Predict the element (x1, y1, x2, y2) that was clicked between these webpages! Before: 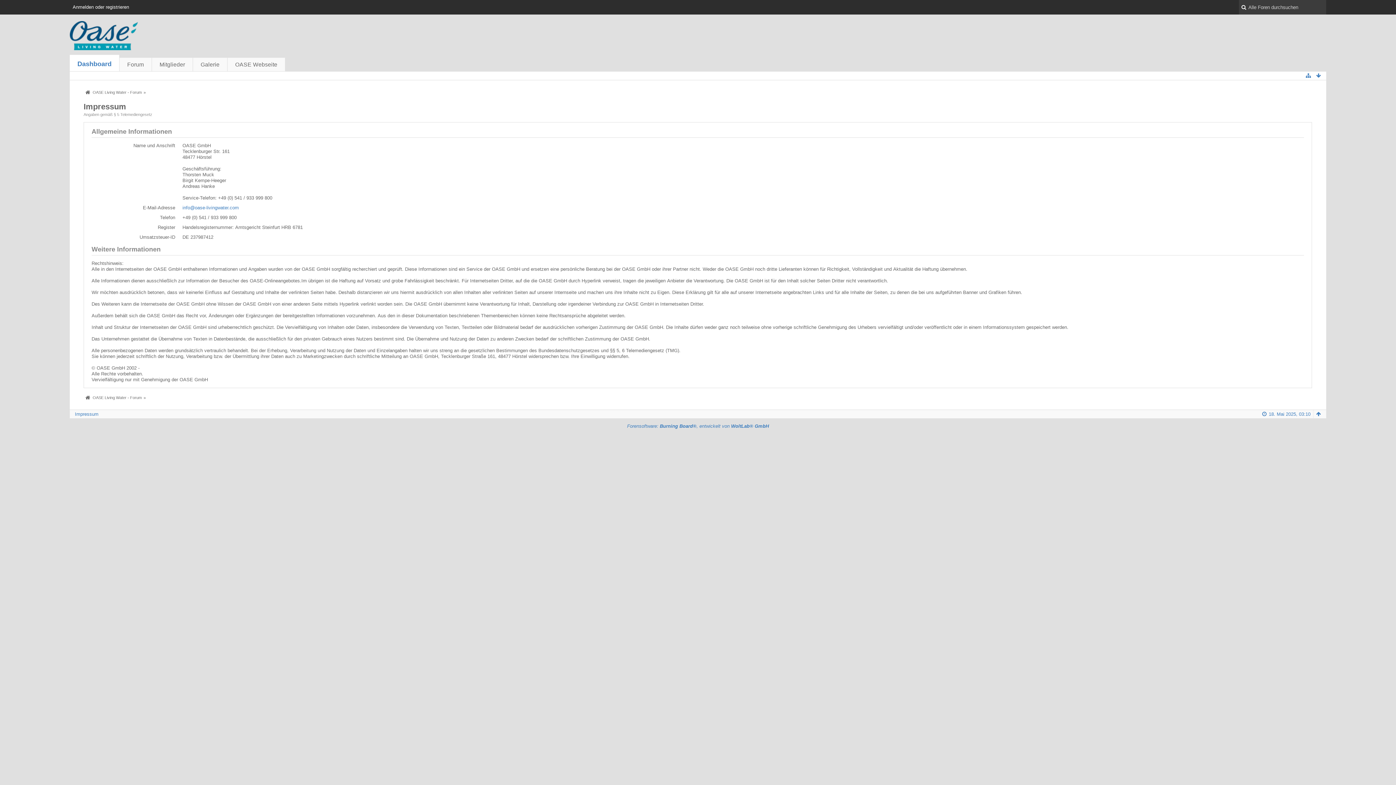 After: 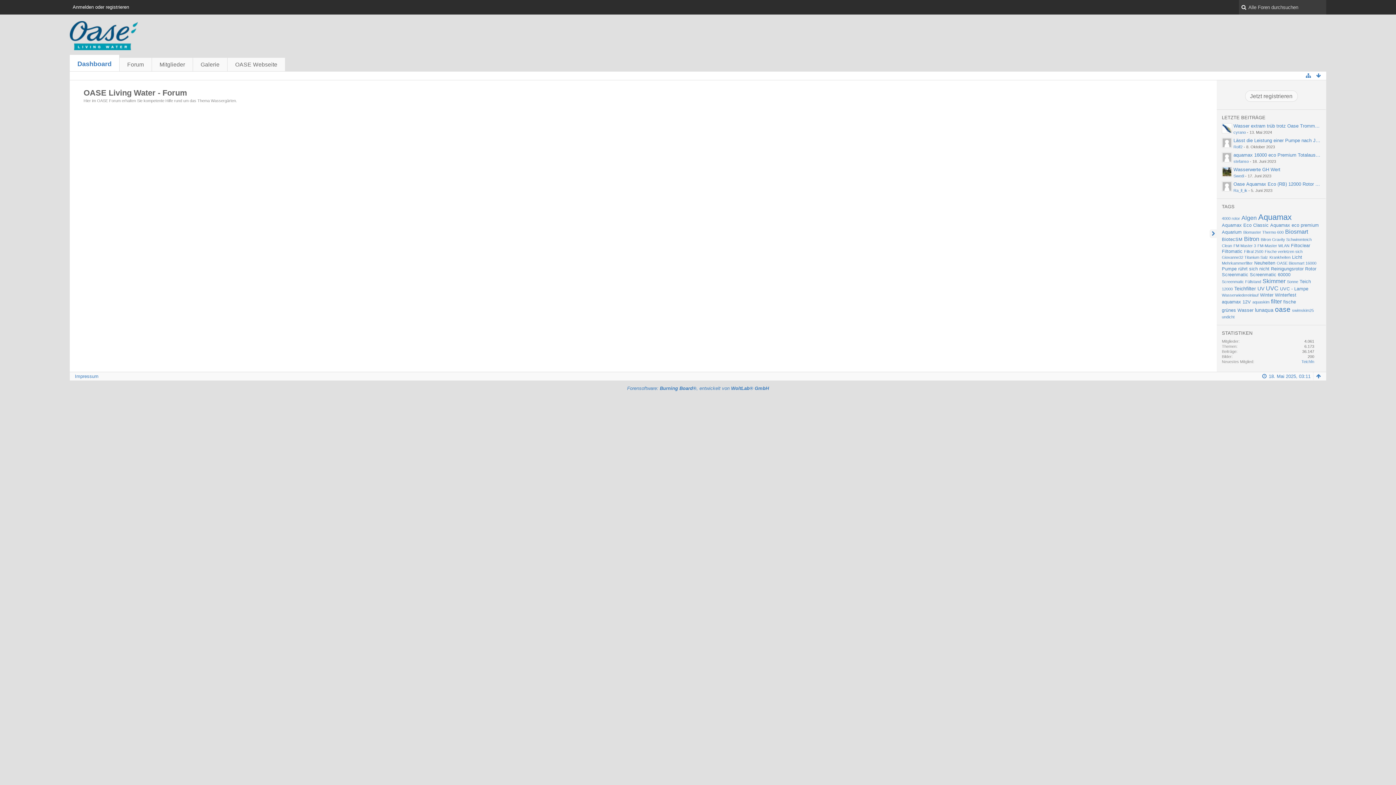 Action: bbox: (83, 88, 142, 96) label: OASE Living Water - Forum